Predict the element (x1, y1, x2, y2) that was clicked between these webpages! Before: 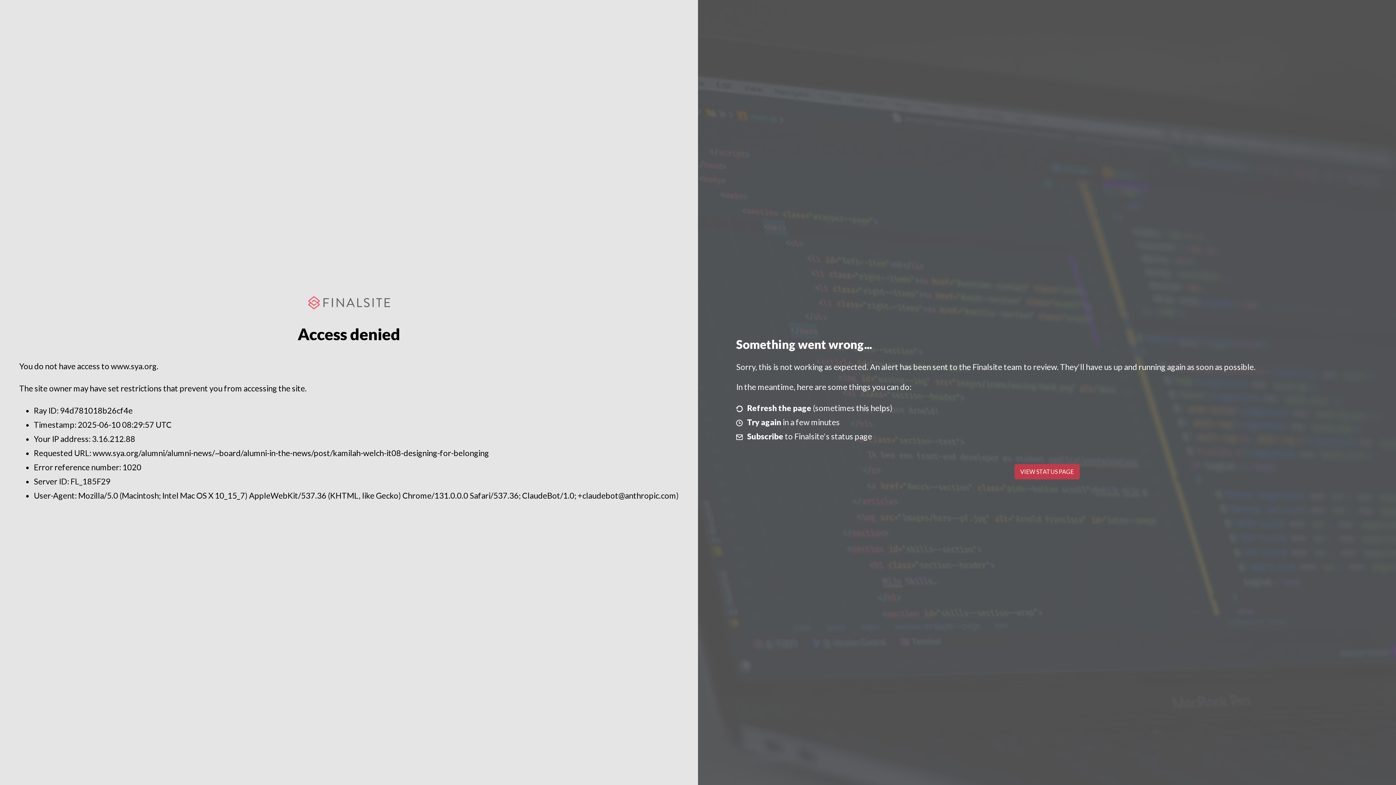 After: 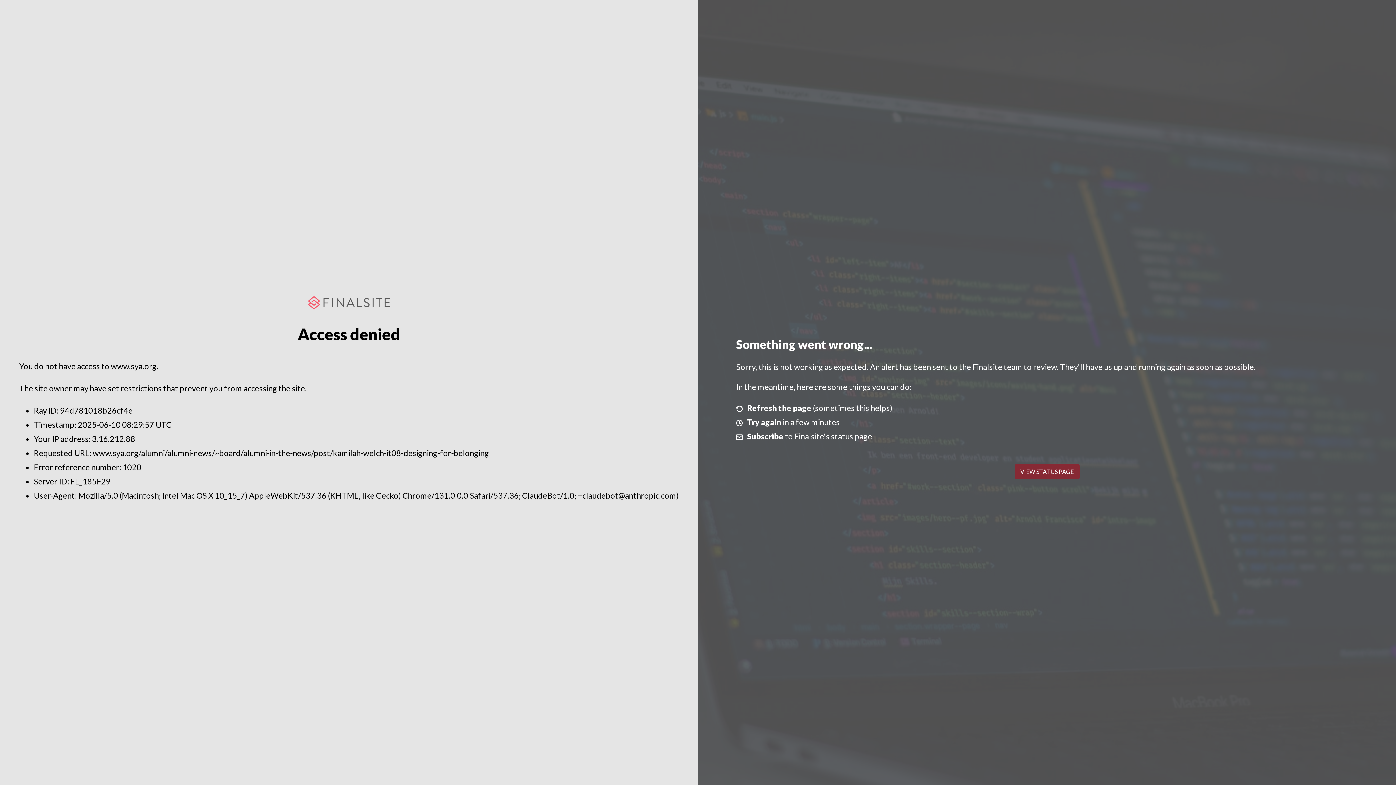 Action: label: VIEW STATUS PAGE bbox: (1014, 464, 1079, 479)